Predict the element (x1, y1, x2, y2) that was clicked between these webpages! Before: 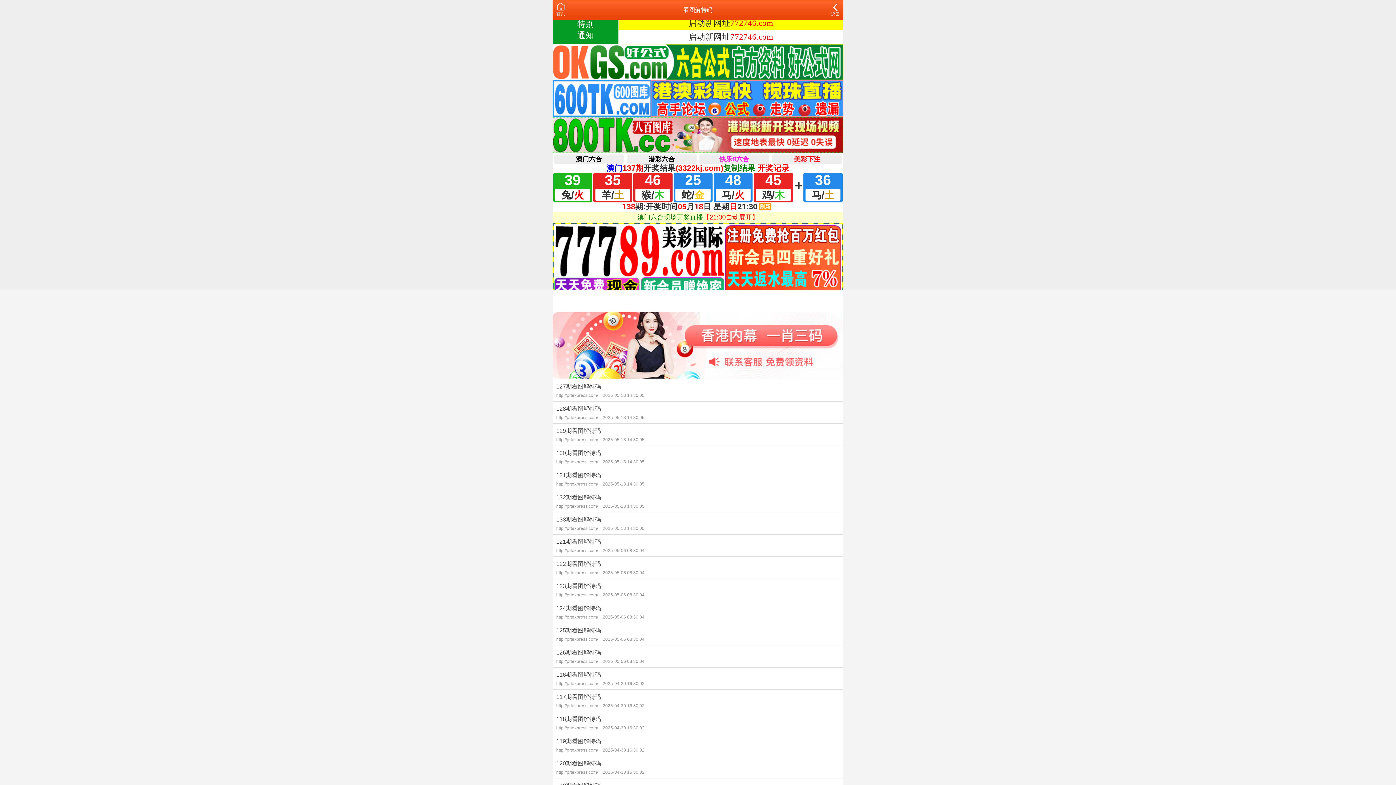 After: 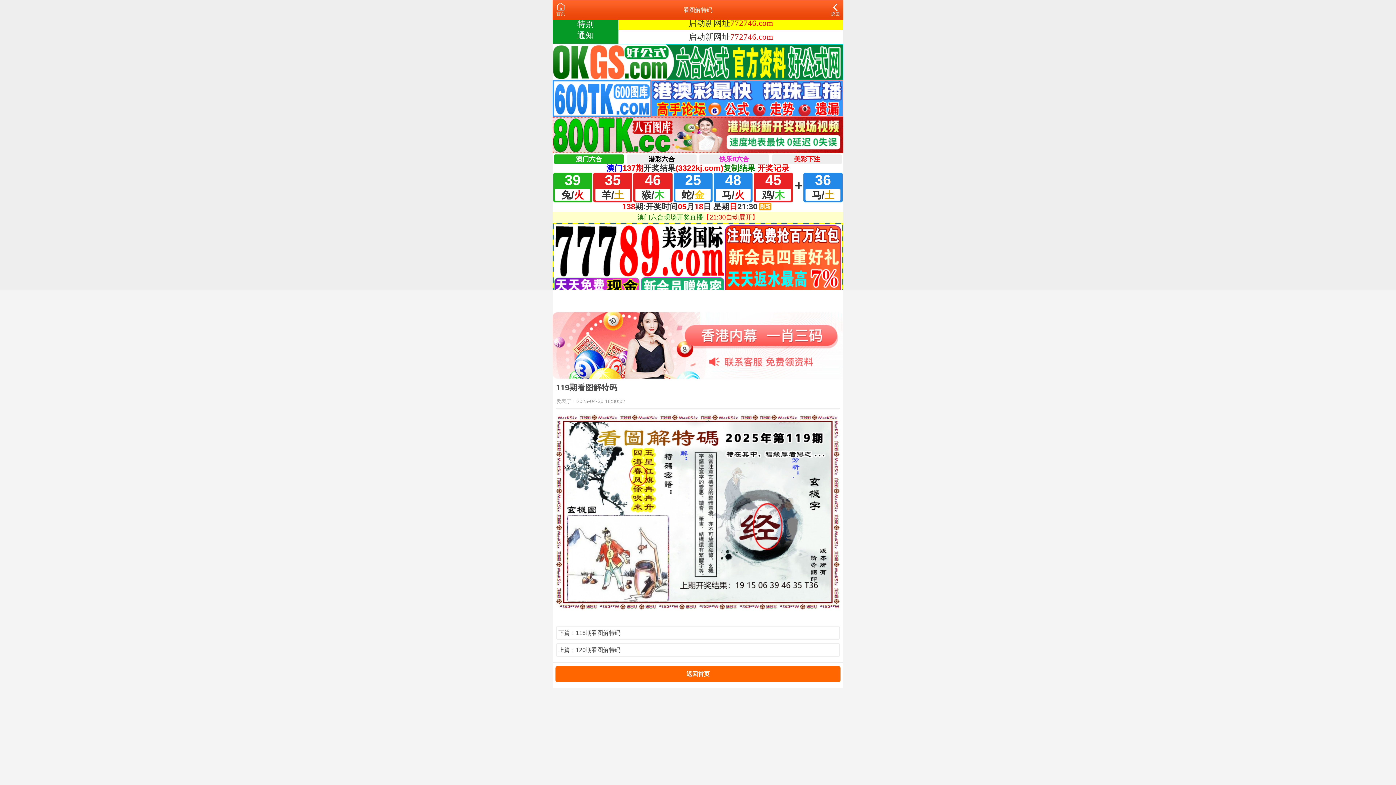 Action: label: 119期看图解特码
http://prtexpress.com/ 2025-04-30 16:30:02 bbox: (552, 734, 843, 756)